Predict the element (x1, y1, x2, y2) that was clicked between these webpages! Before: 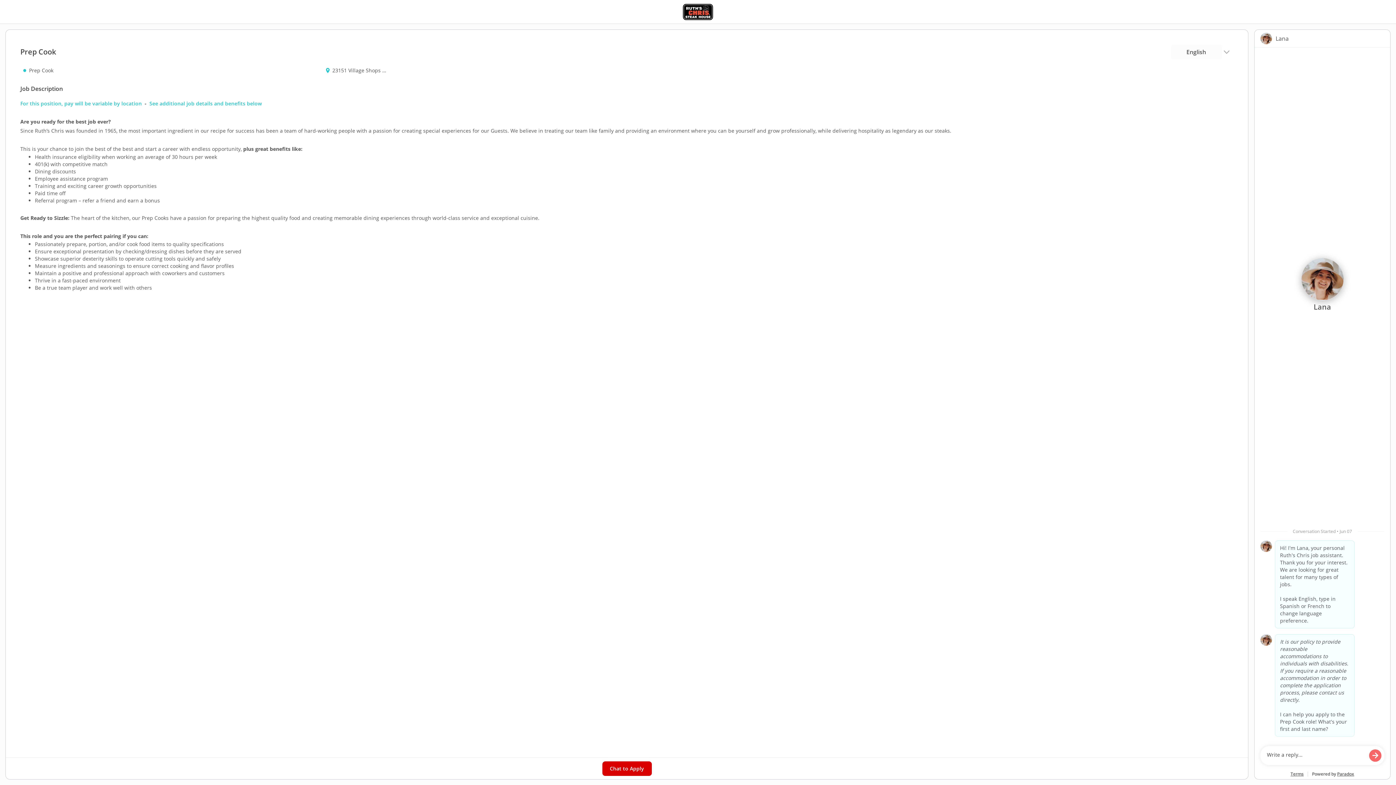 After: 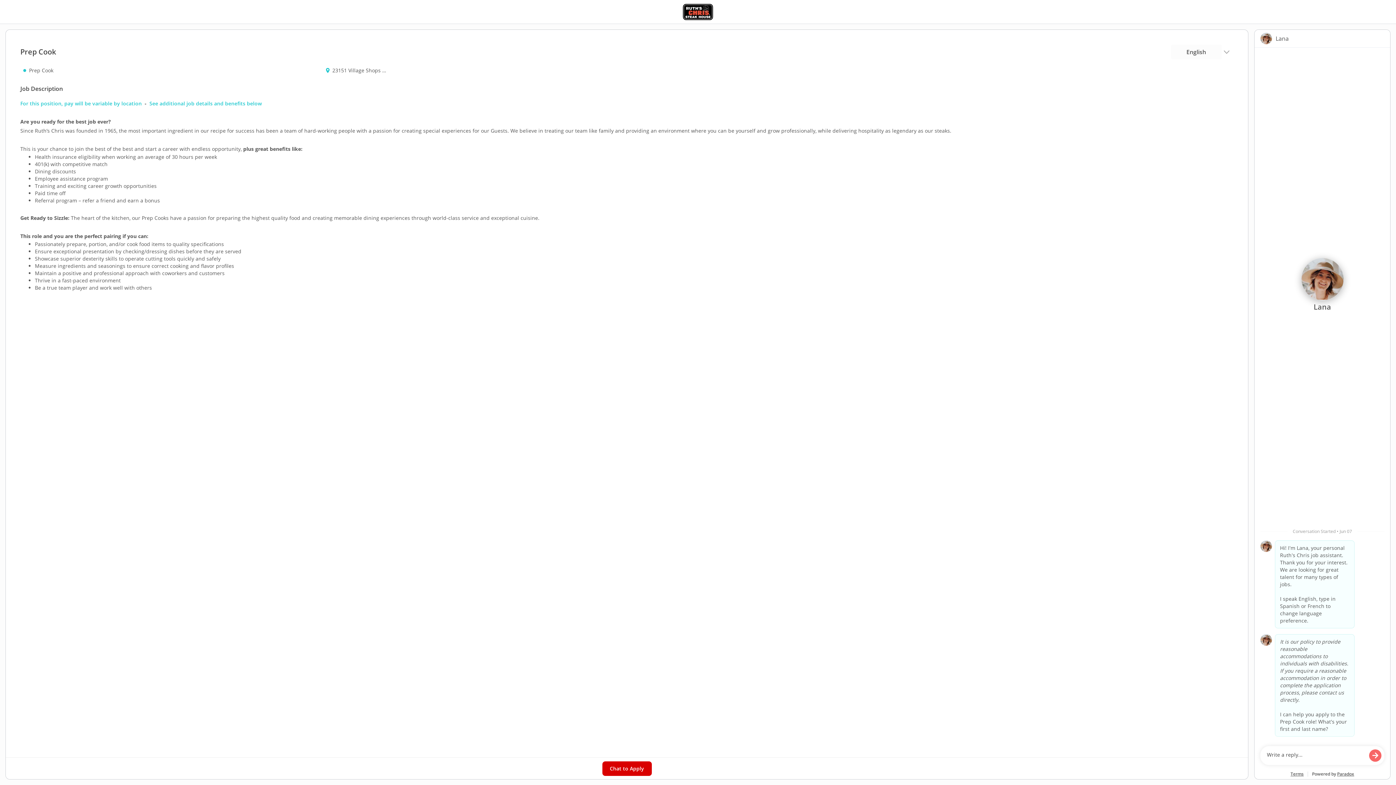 Action: bbox: (1290, 771, 1304, 777) label: Terms